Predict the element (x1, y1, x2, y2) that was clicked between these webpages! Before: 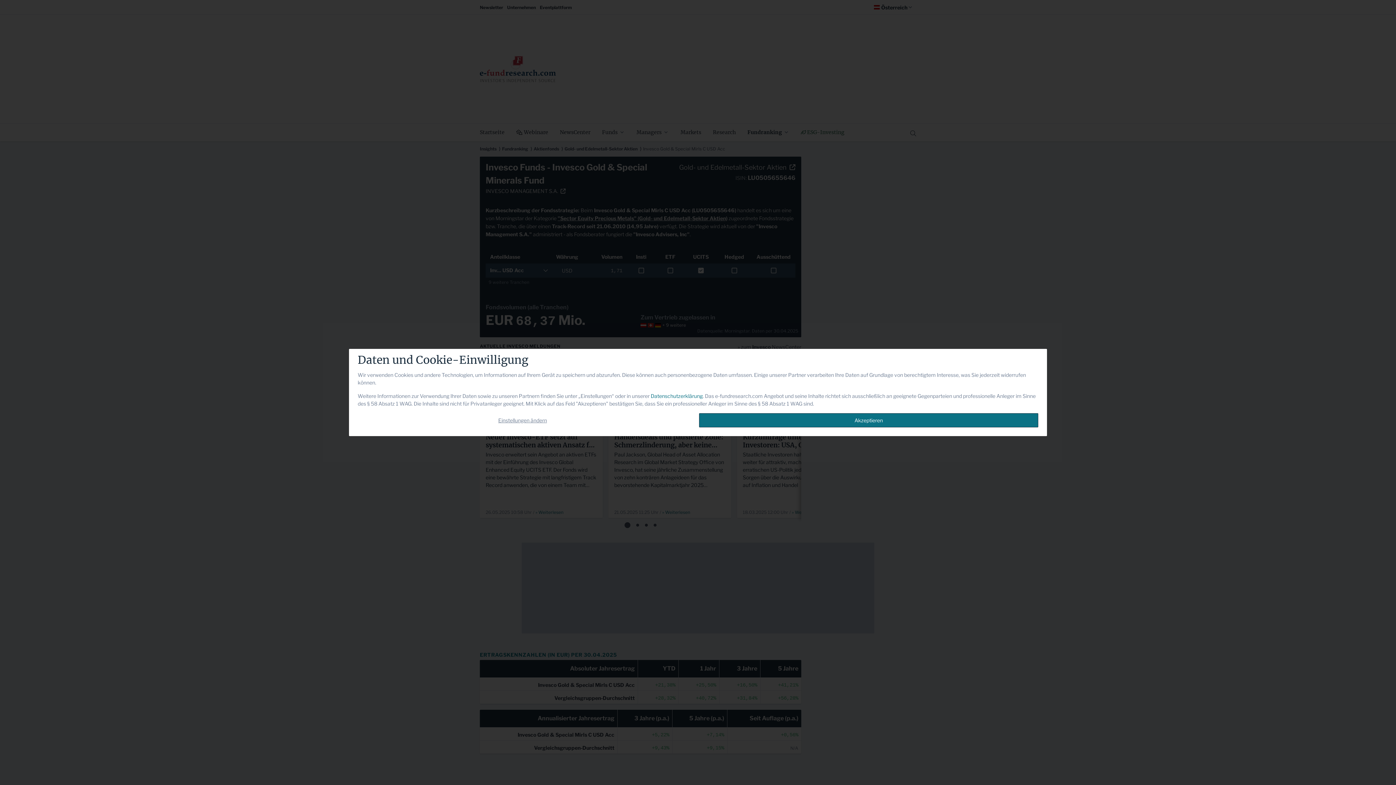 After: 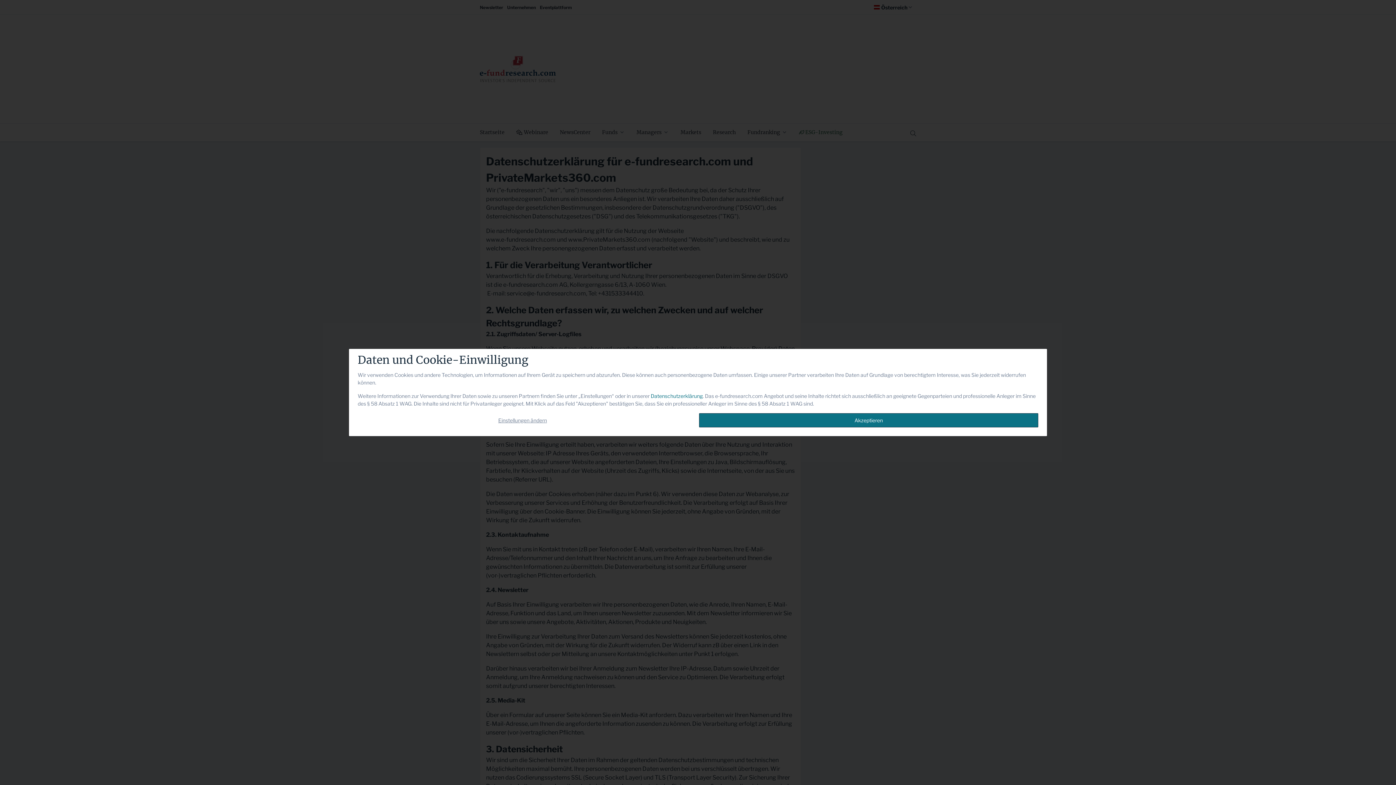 Action: bbox: (650, 393, 702, 399) label: Datenschutzerklärung